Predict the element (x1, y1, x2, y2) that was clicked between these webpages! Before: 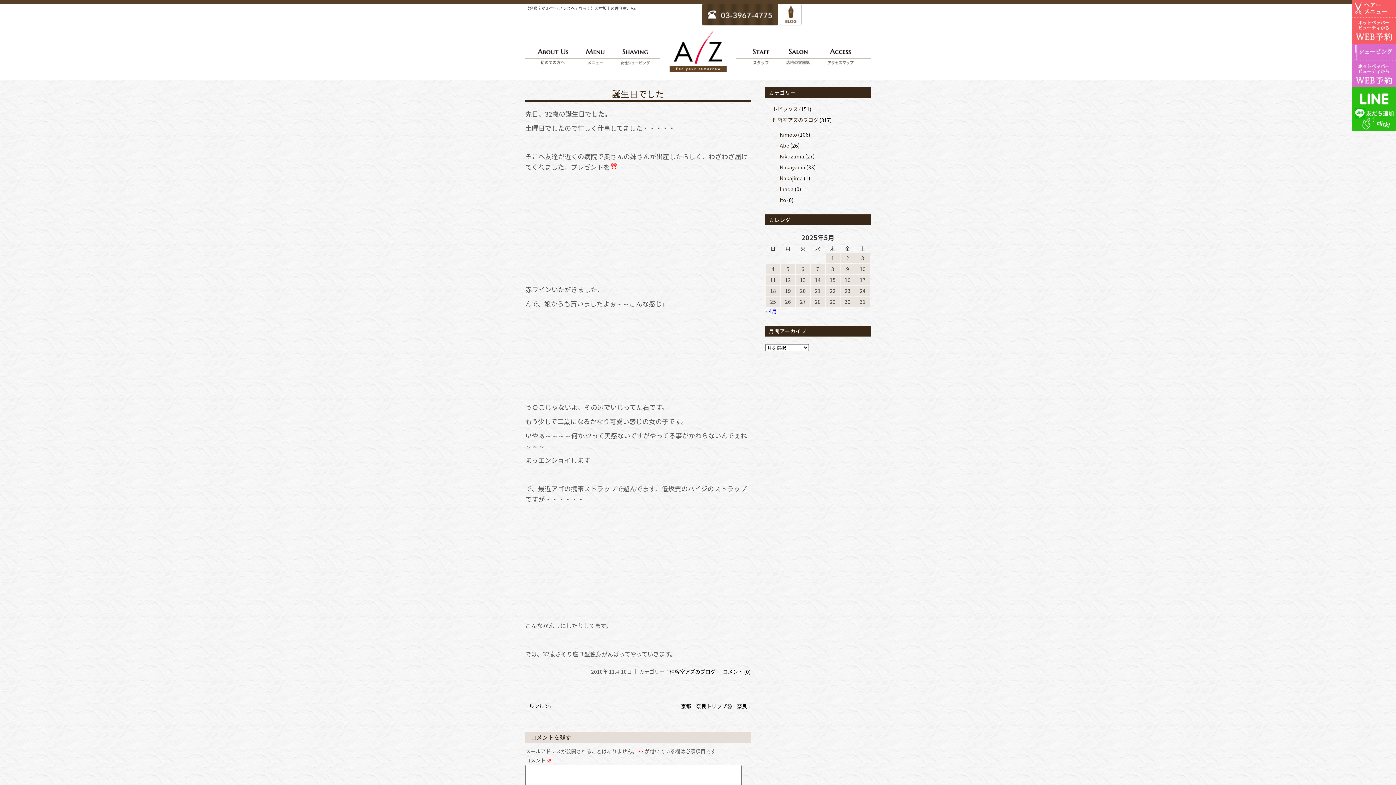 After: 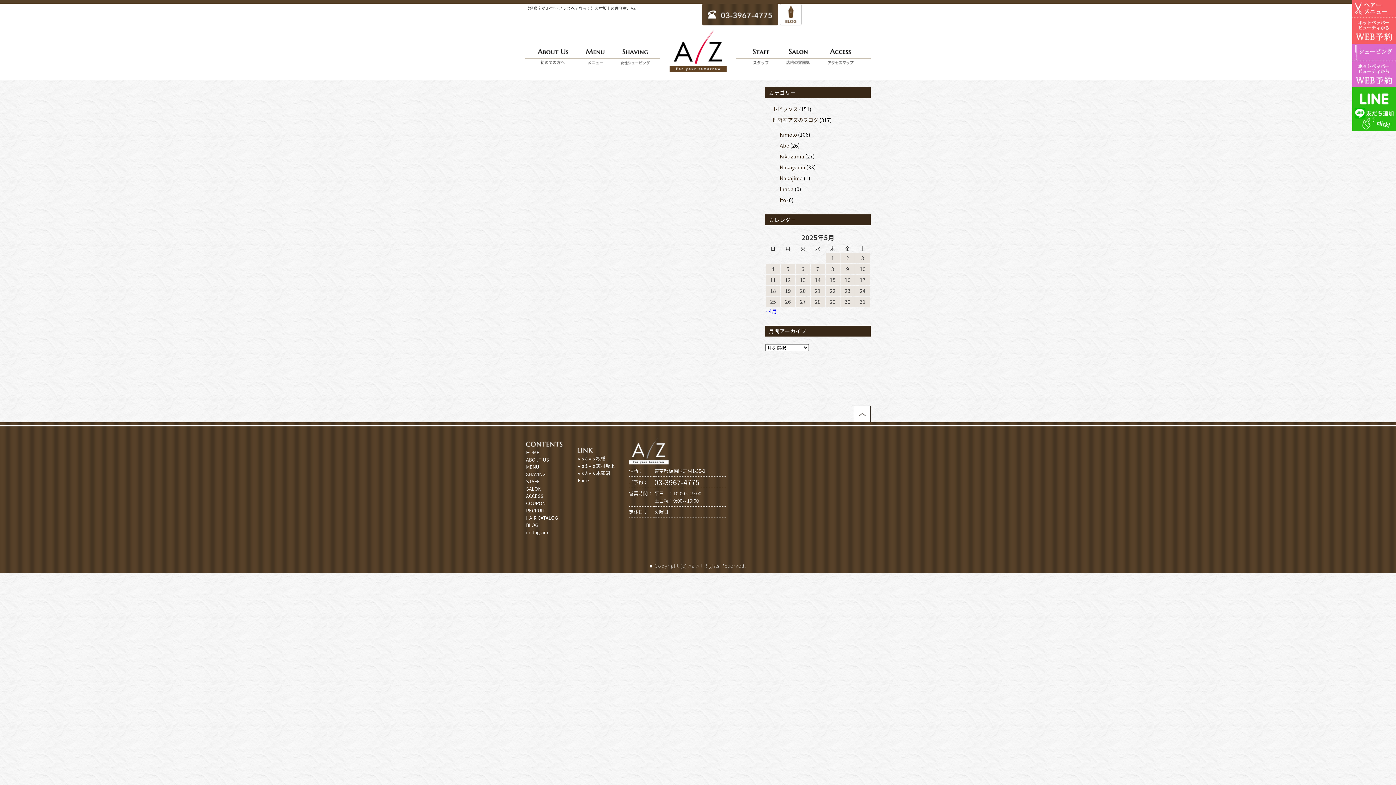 Action: label: Ito bbox: (780, 196, 786, 203)